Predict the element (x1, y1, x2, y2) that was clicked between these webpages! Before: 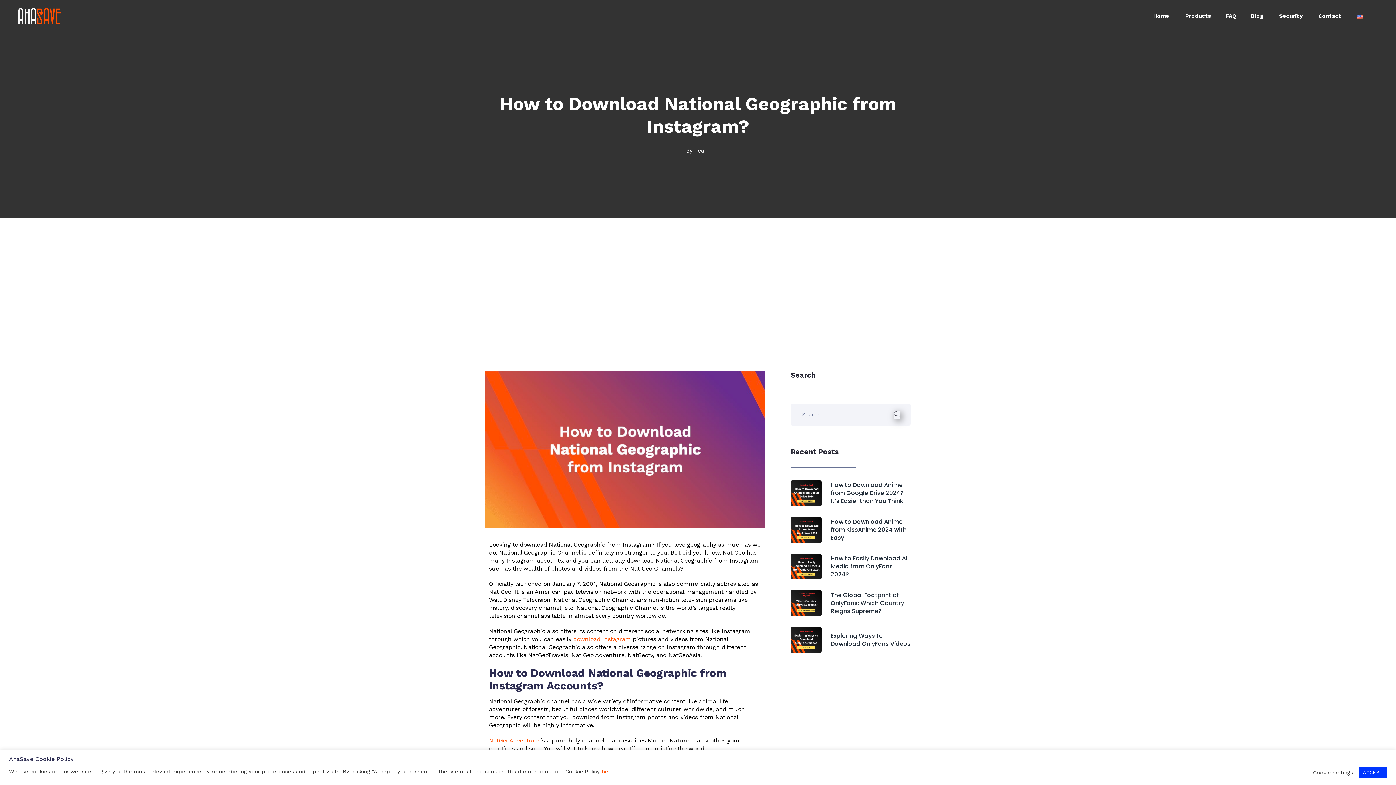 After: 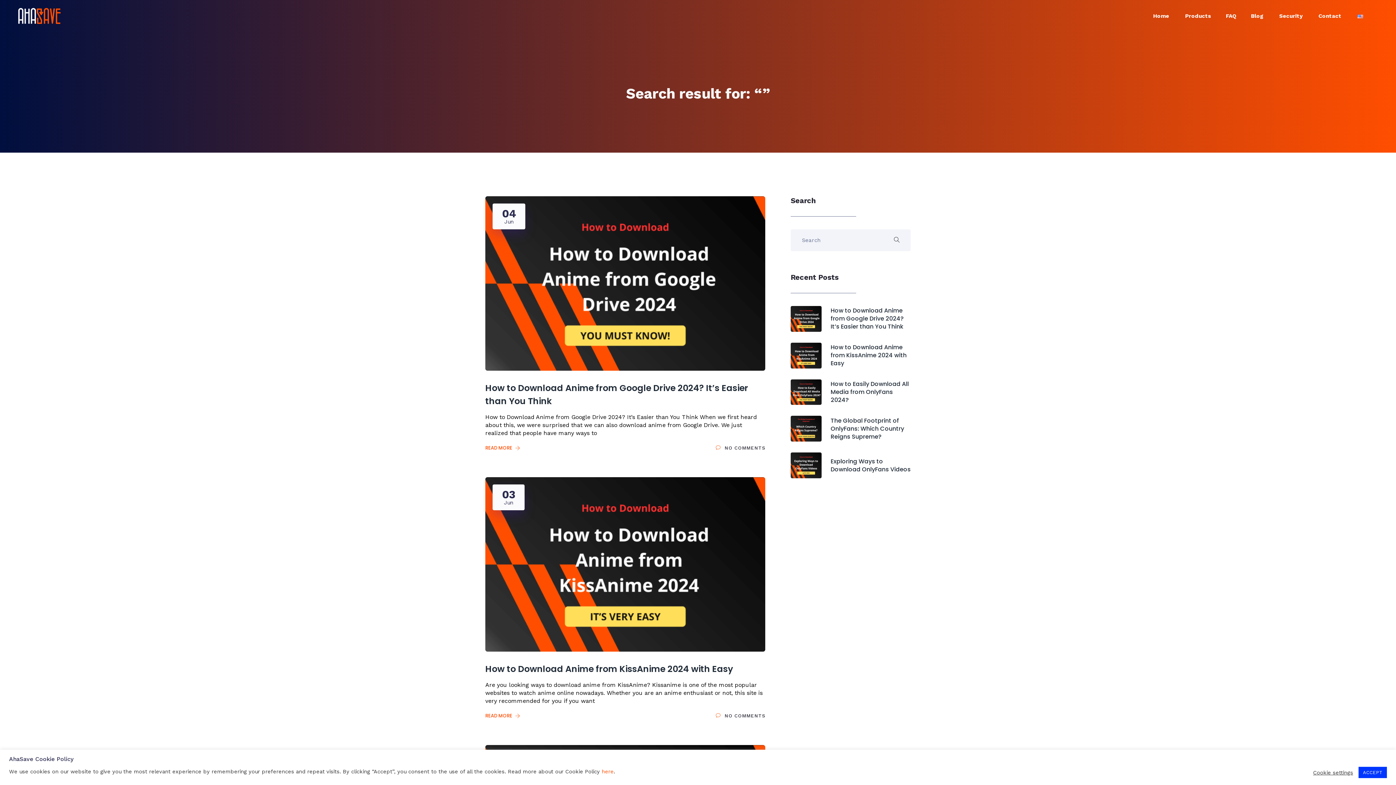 Action: bbox: (894, 411, 900, 419)